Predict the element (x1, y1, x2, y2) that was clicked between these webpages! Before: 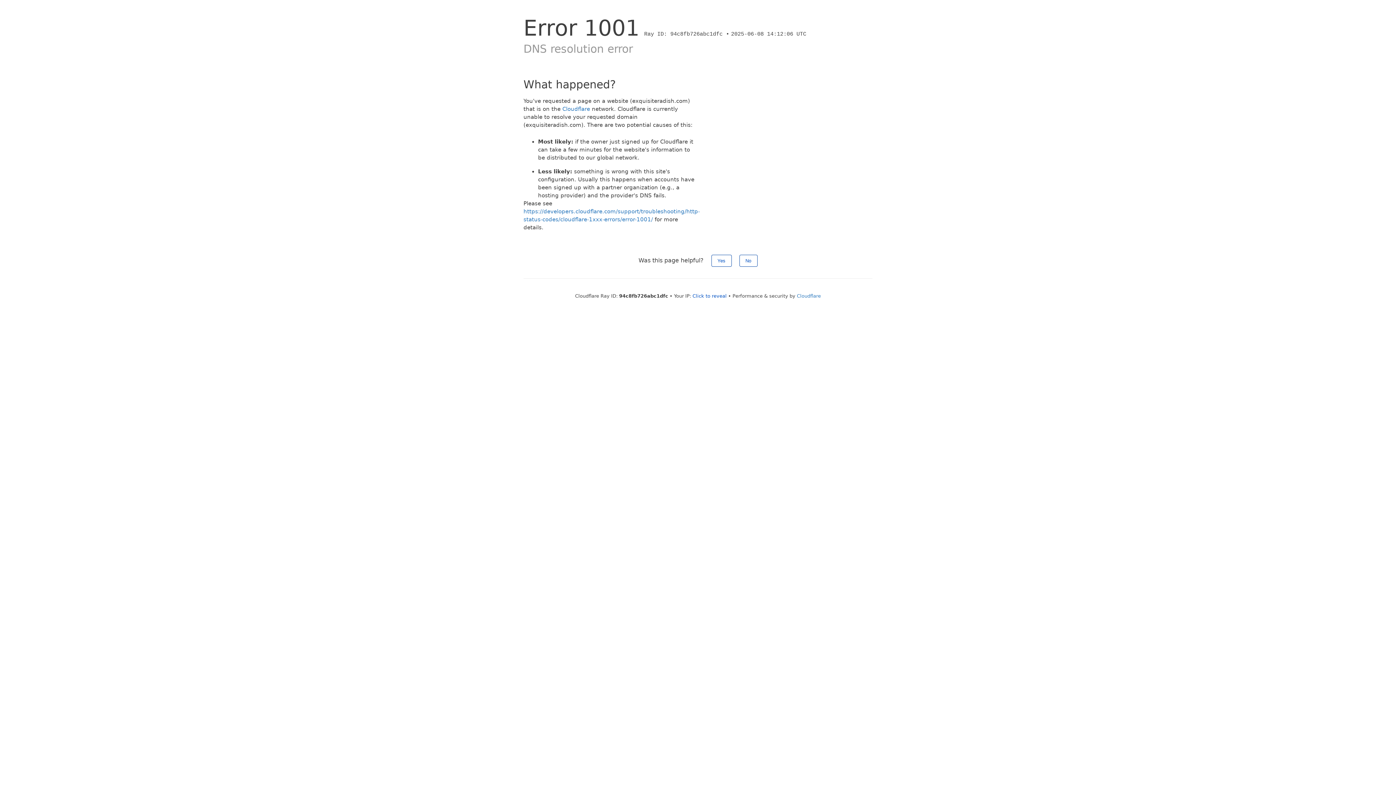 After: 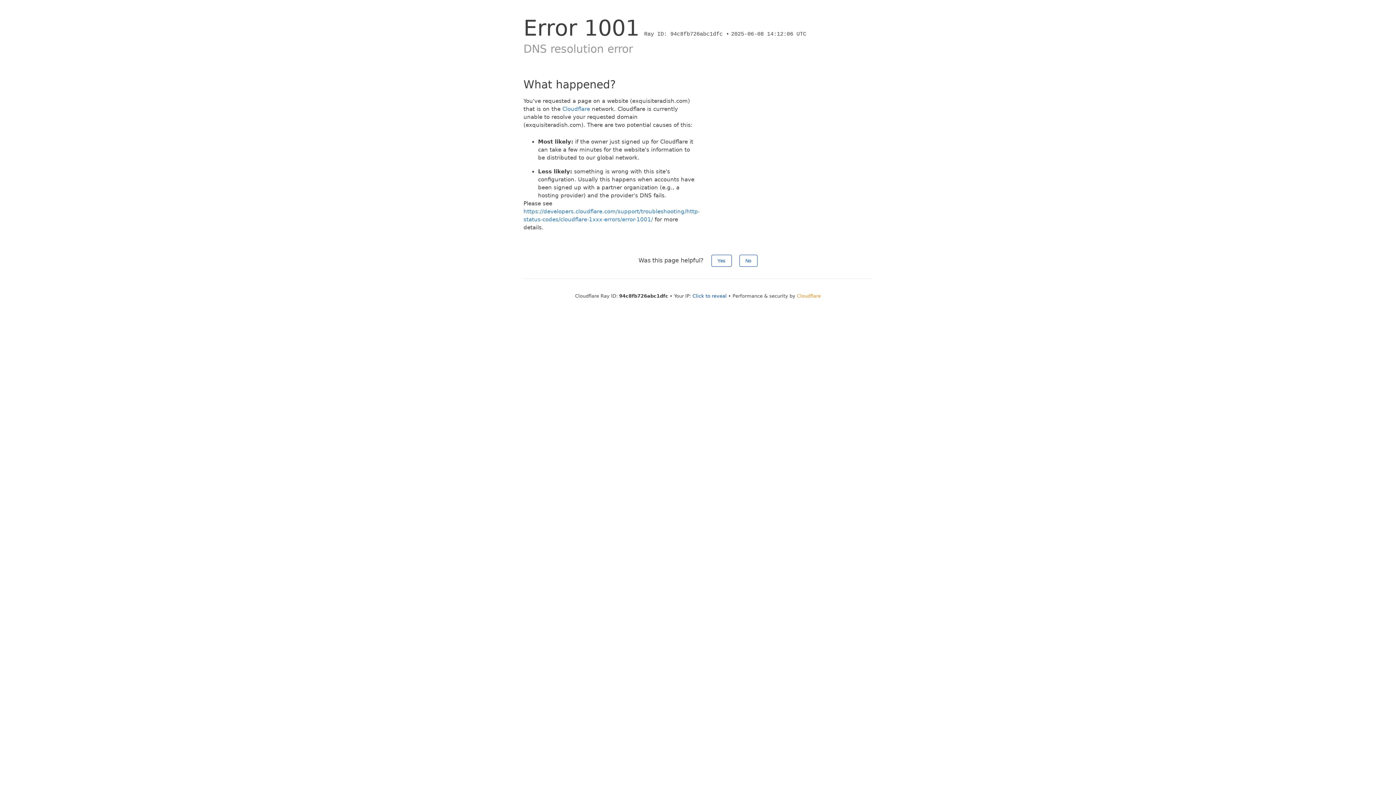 Action: label: Cloudflare bbox: (797, 293, 821, 298)